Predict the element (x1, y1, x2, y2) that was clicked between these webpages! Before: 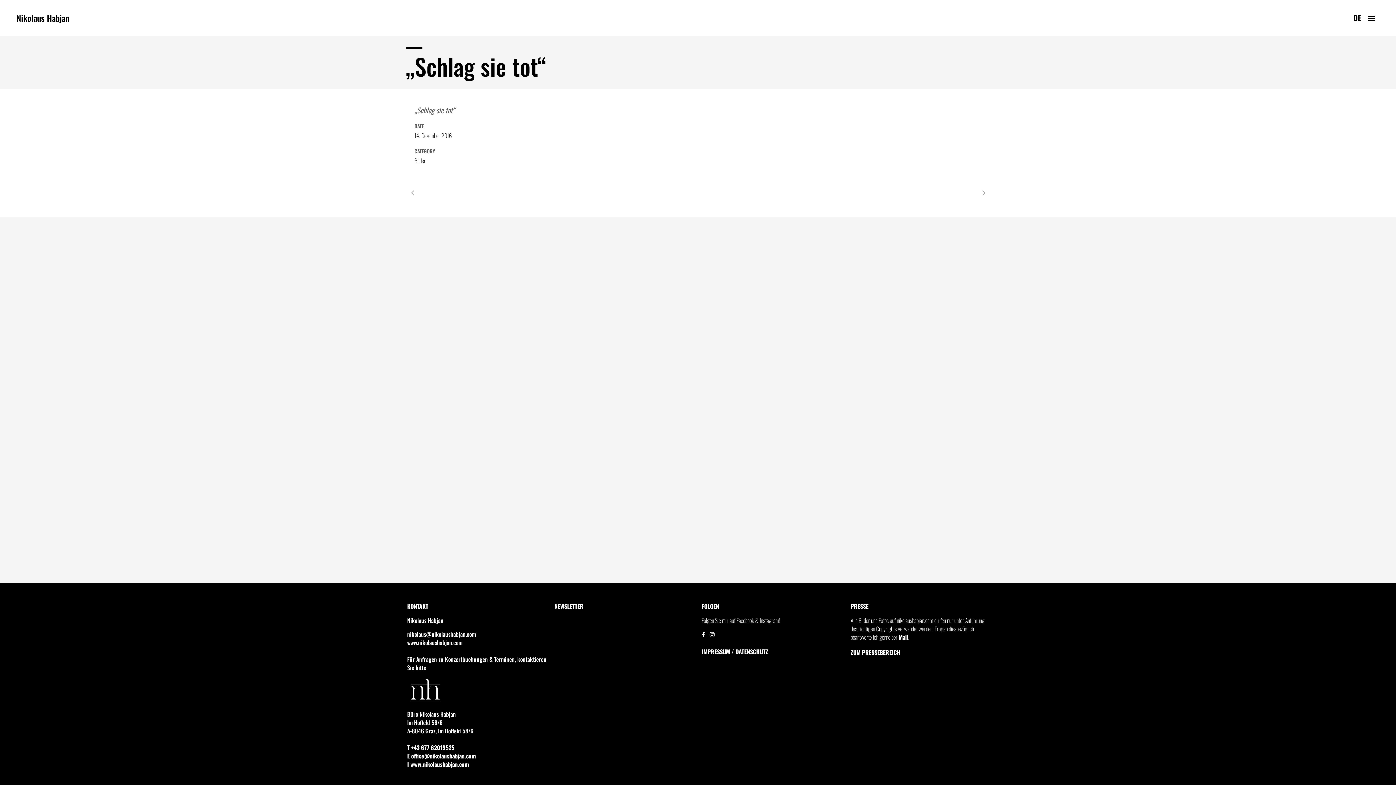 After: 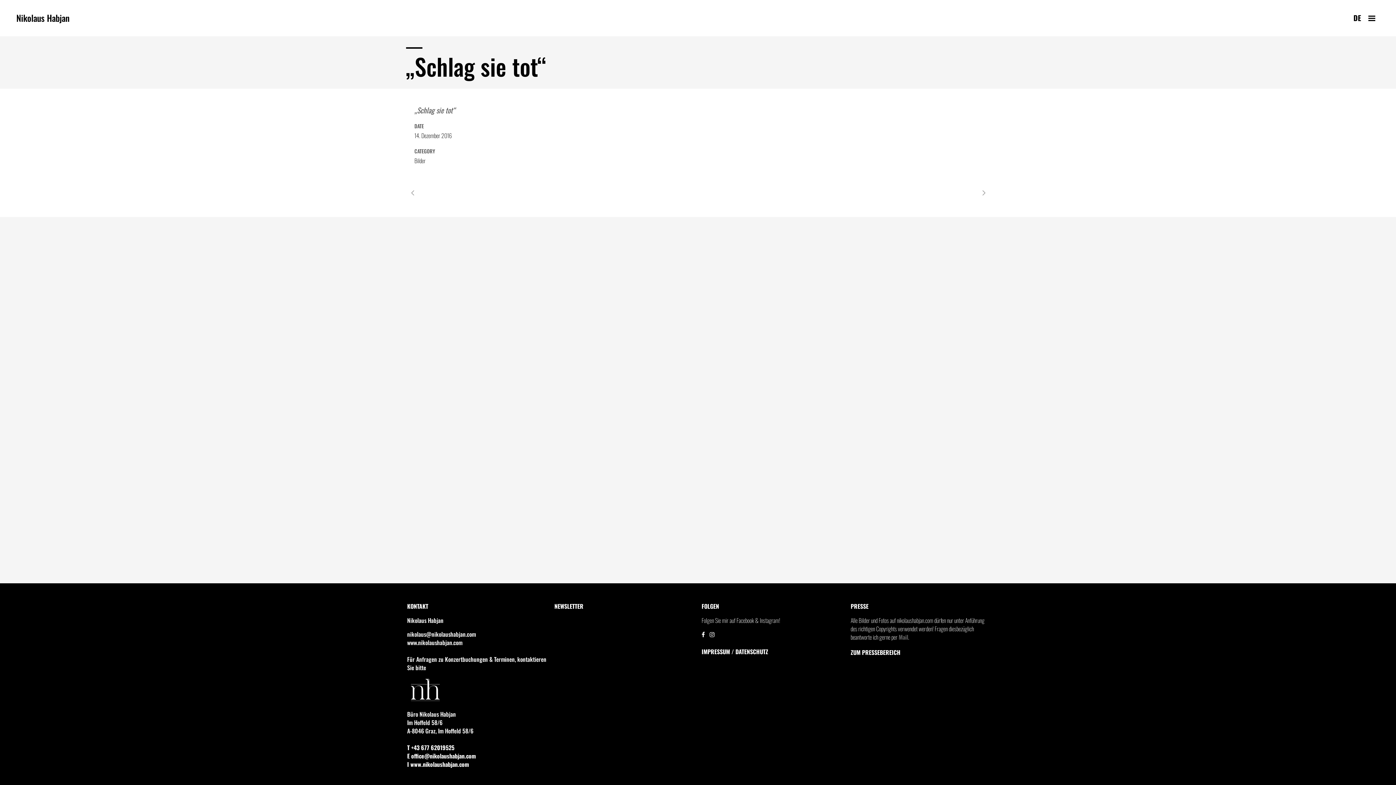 Action: bbox: (898, 633, 908, 641) label: Mail